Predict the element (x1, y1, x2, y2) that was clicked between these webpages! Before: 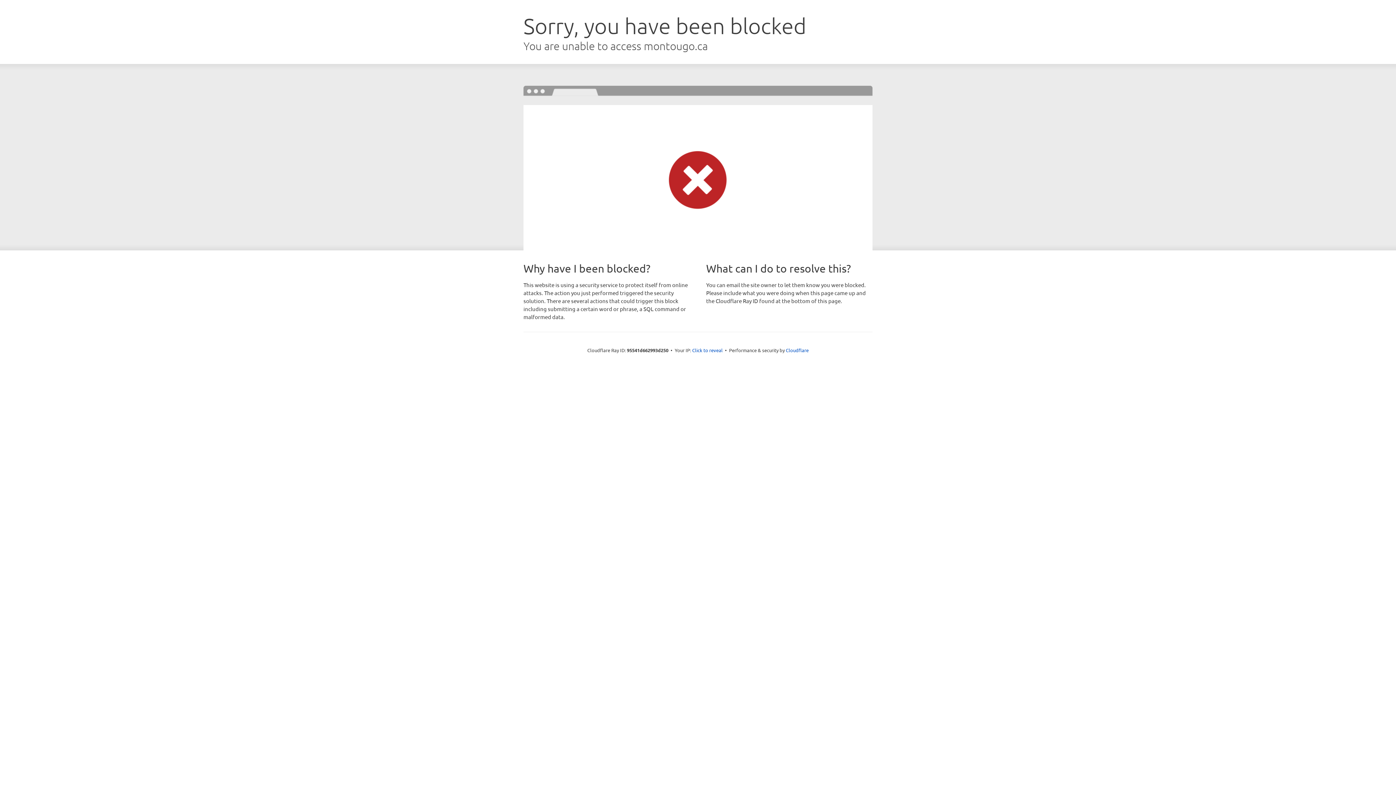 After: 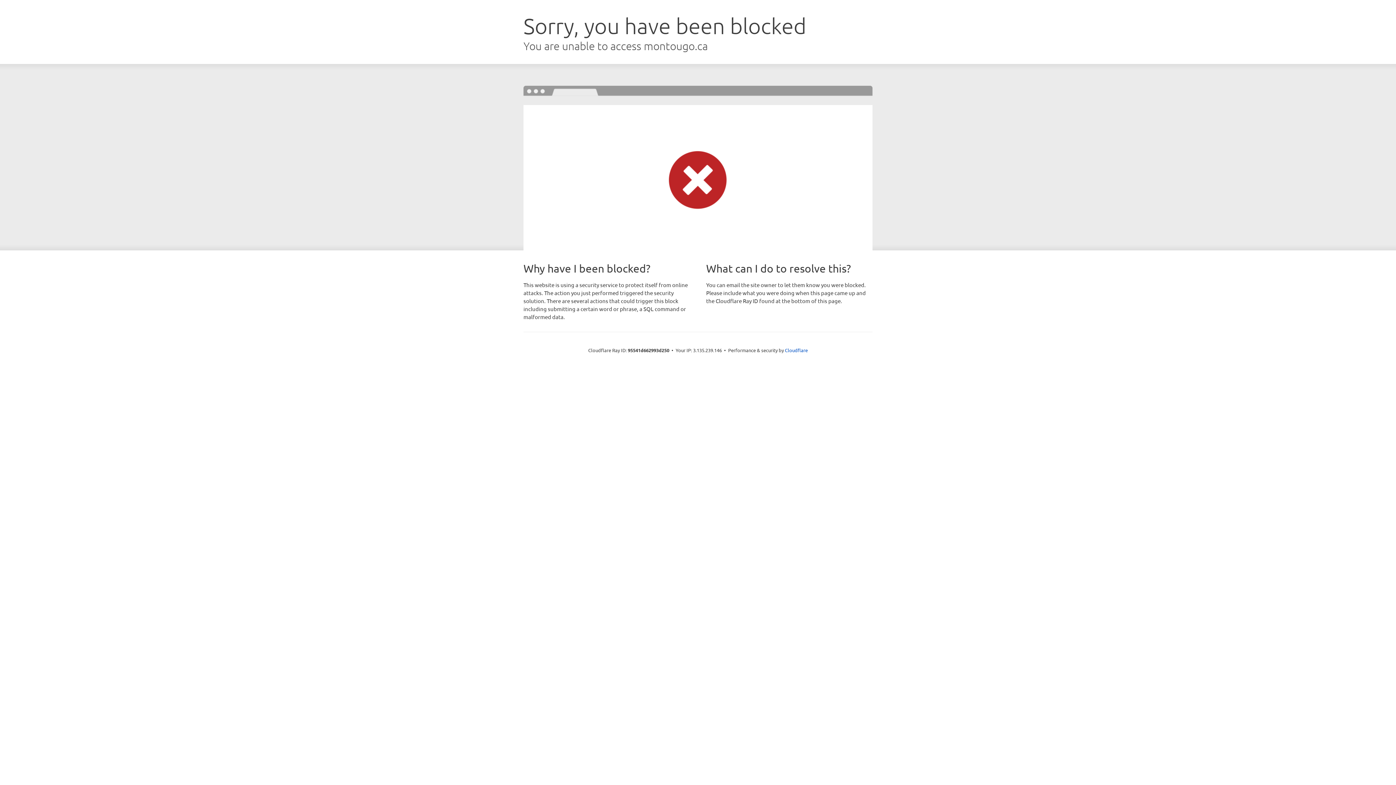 Action: bbox: (692, 346, 722, 353) label: Click to reveal